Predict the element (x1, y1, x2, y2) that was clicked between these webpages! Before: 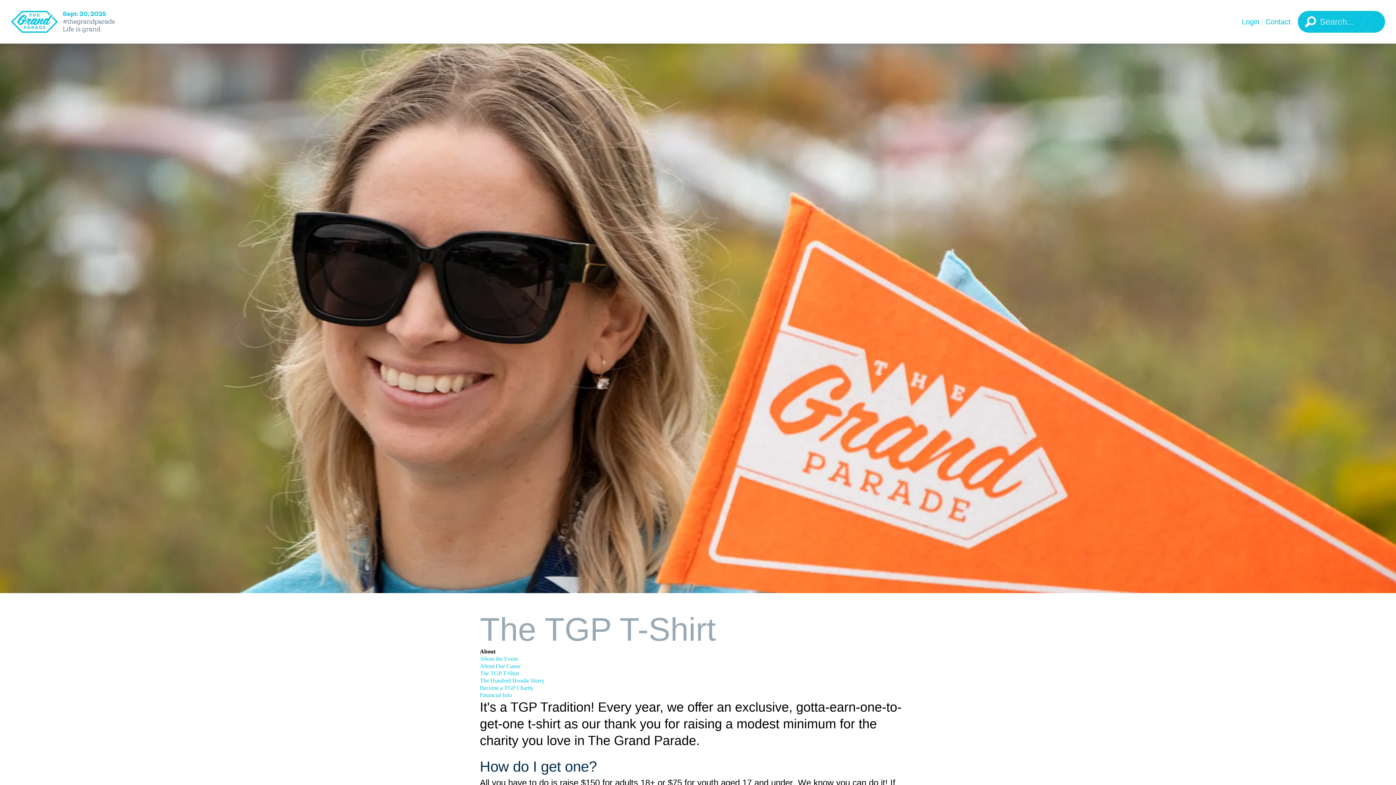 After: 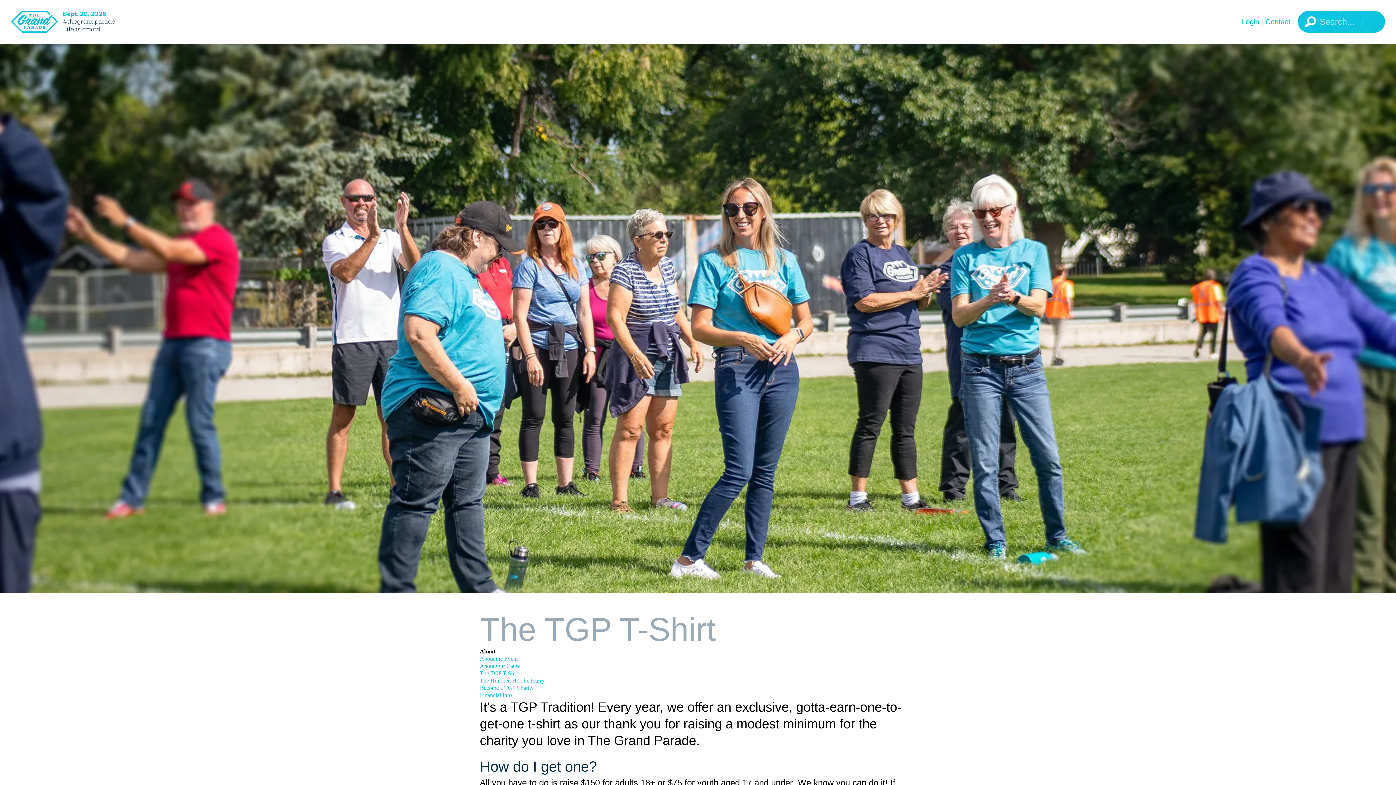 Action: bbox: (480, 670, 518, 676) label: The TGP T-Shirt